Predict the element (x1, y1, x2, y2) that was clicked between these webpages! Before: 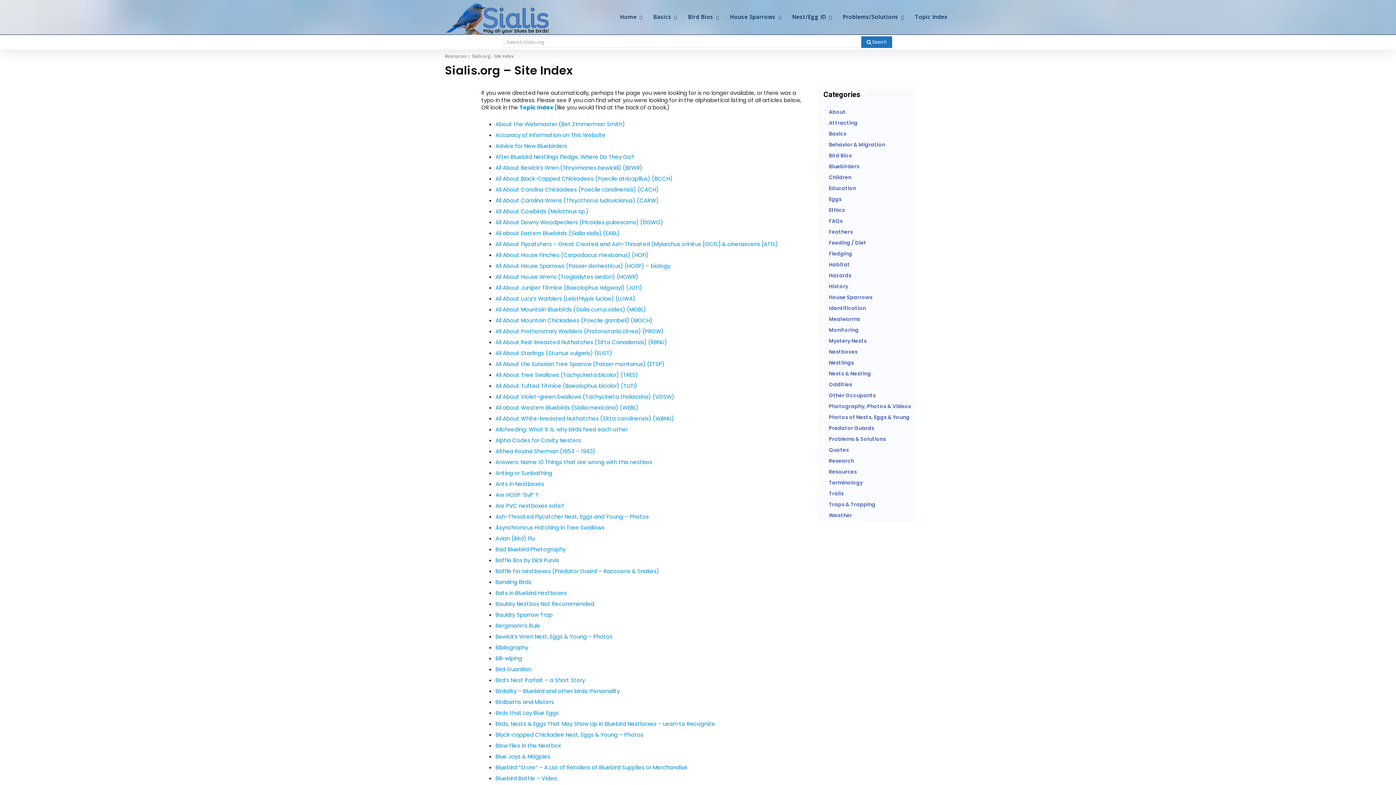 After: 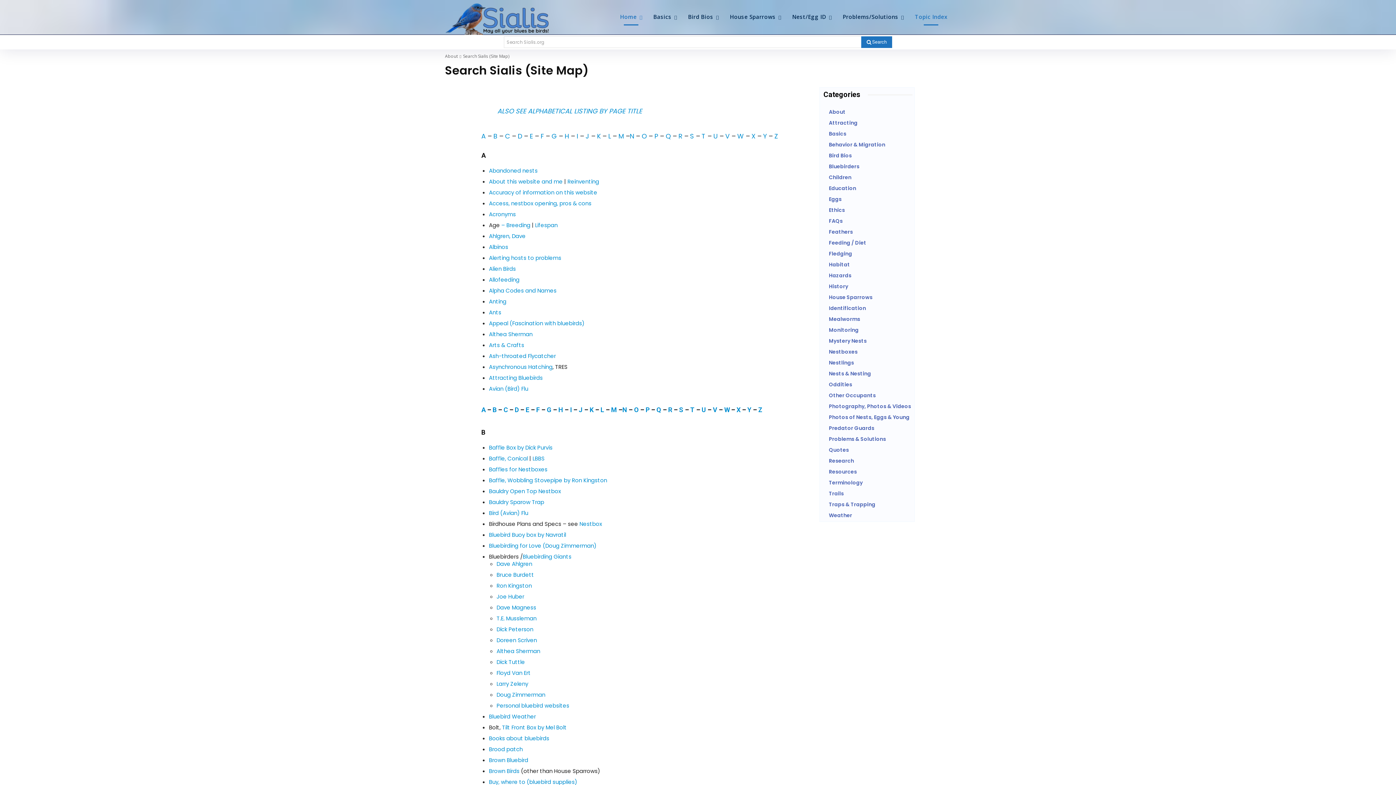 Action: bbox: (911, -1, 951, 34) label: Topic Index